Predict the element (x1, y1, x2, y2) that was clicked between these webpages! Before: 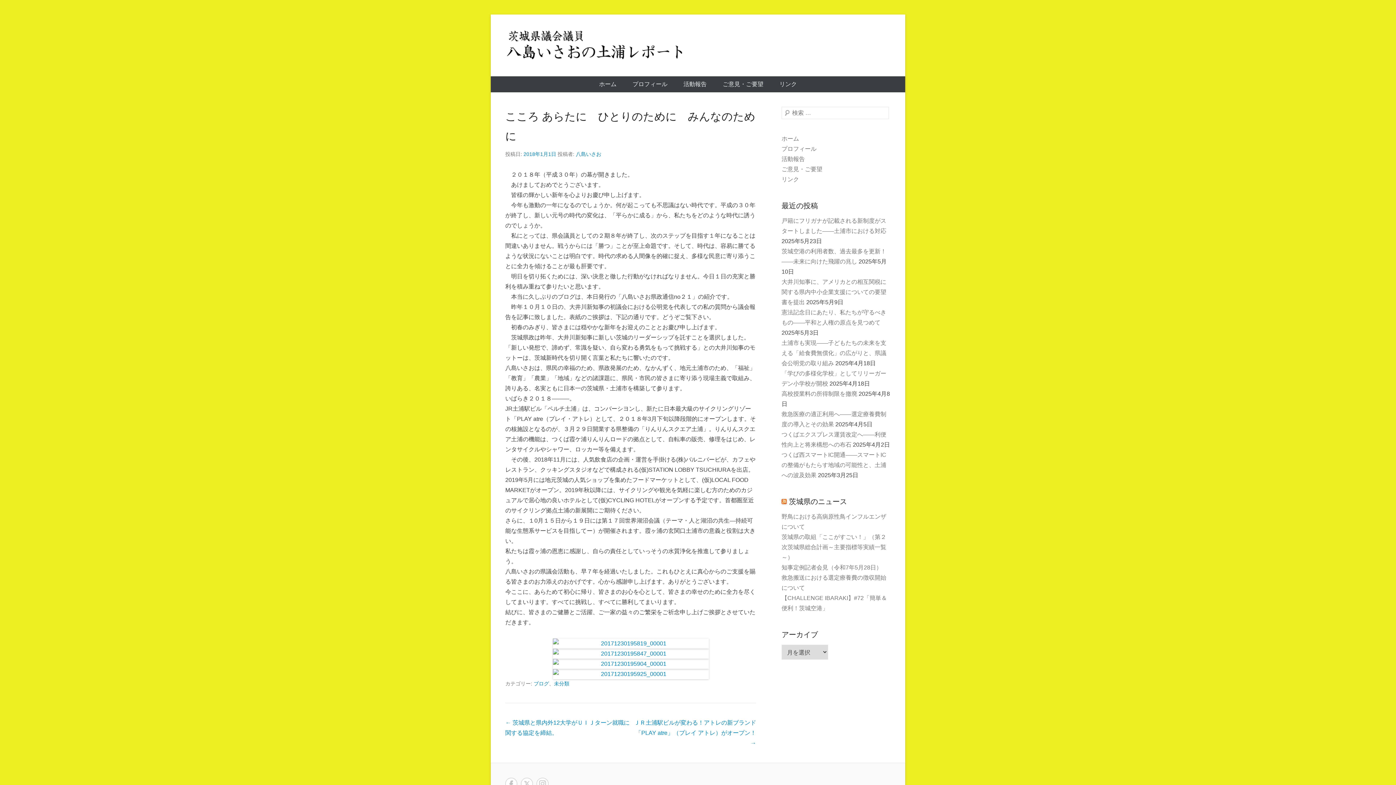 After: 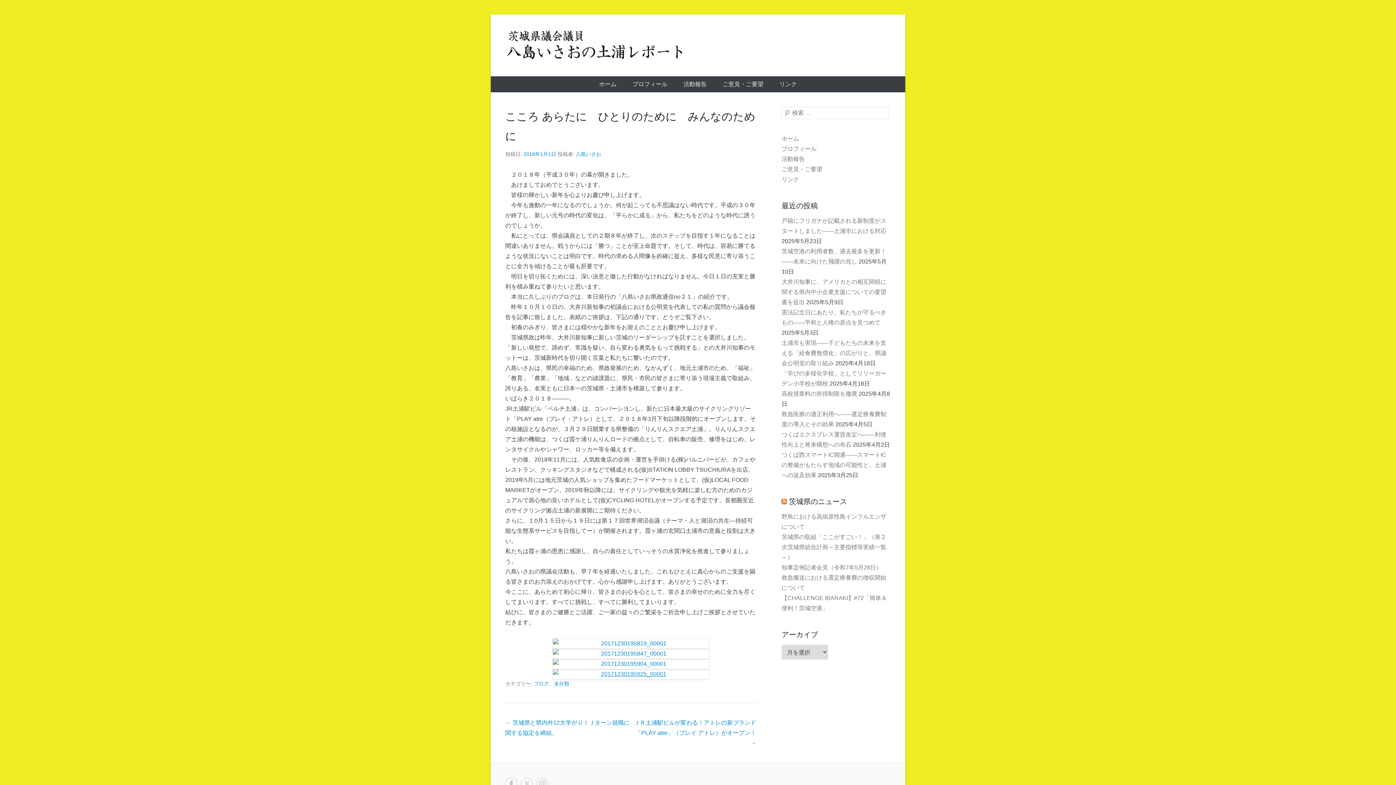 Action: bbox: (505, 669, 756, 679)